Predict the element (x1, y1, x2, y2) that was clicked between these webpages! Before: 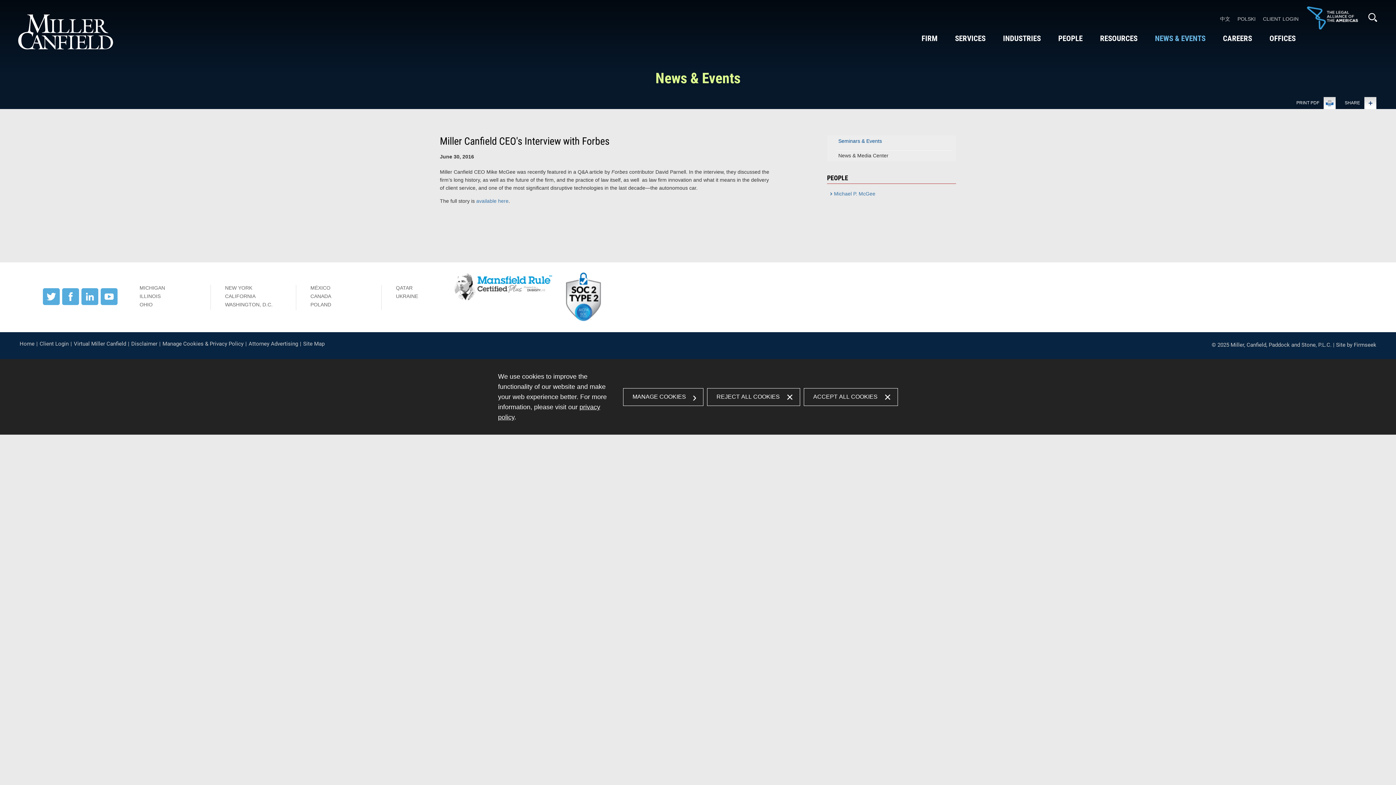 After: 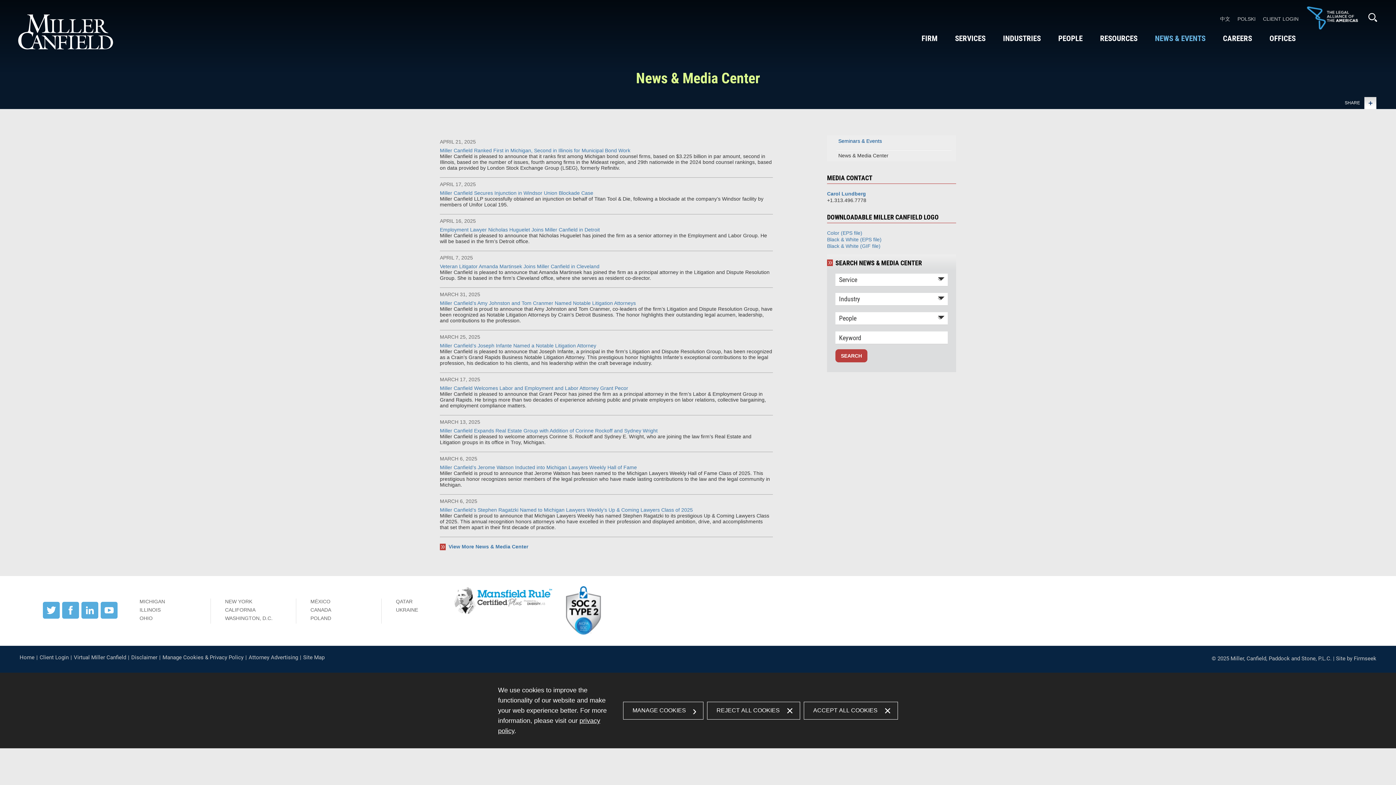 Action: label: News & Media Center bbox: (836, 149, 951, 161)